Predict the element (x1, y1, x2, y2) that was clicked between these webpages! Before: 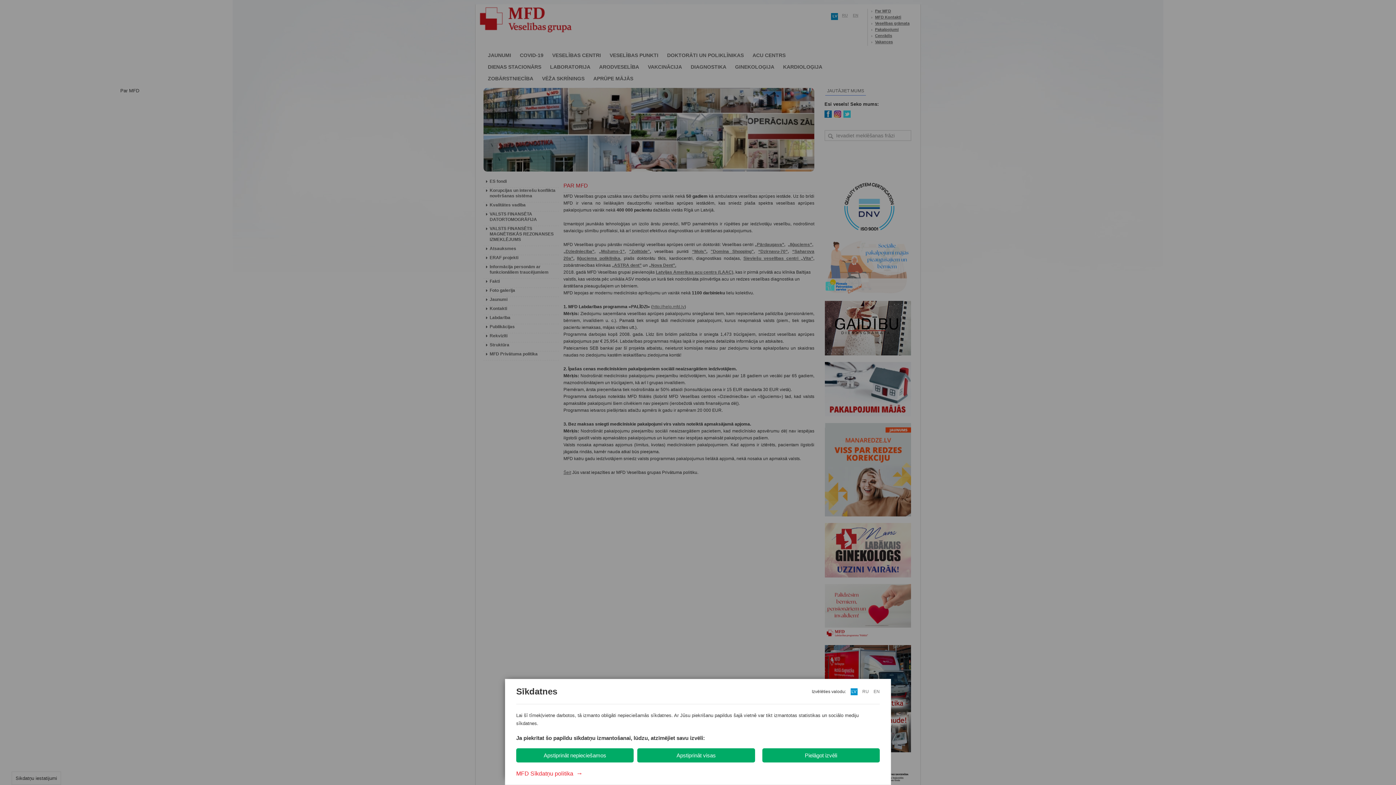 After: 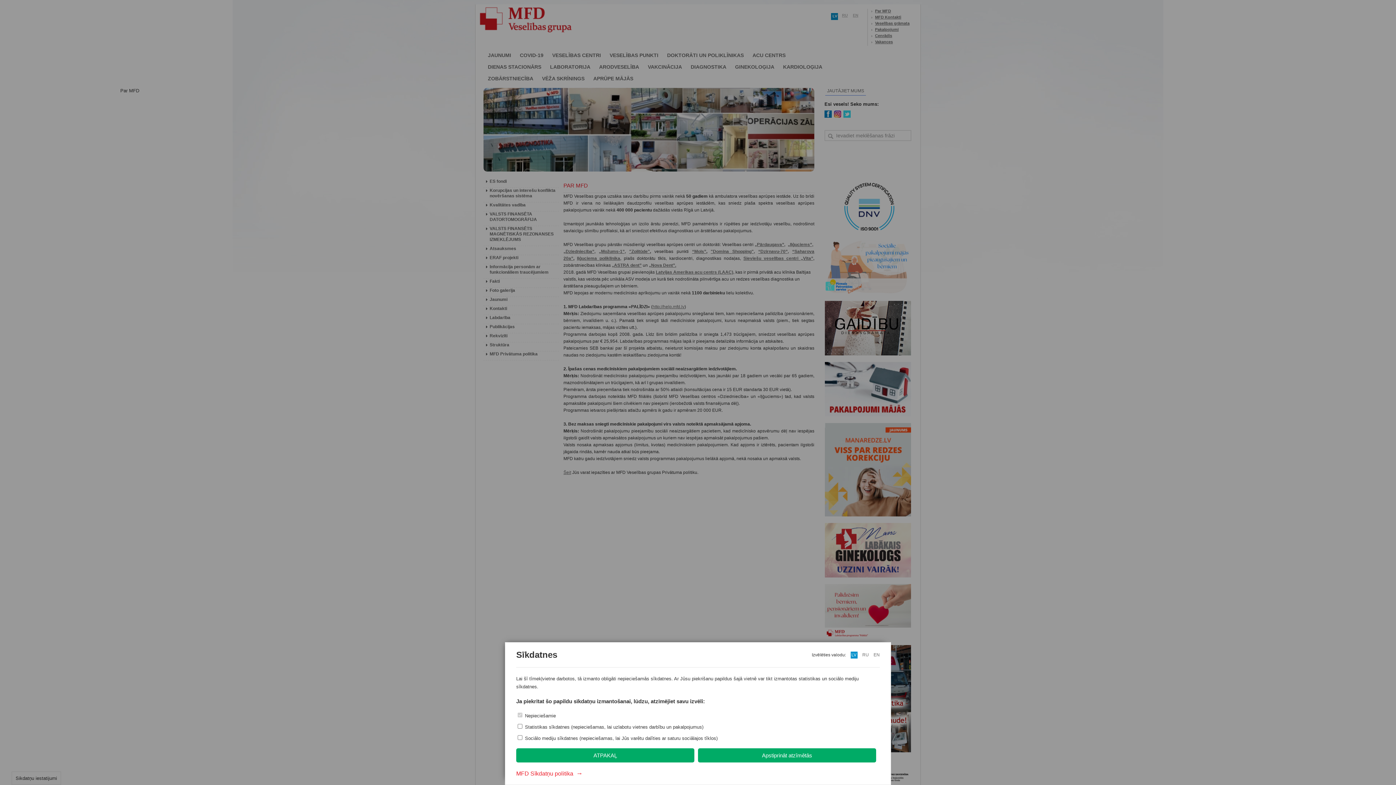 Action: bbox: (762, 748, 879, 762) label: Pielāgot izvēli